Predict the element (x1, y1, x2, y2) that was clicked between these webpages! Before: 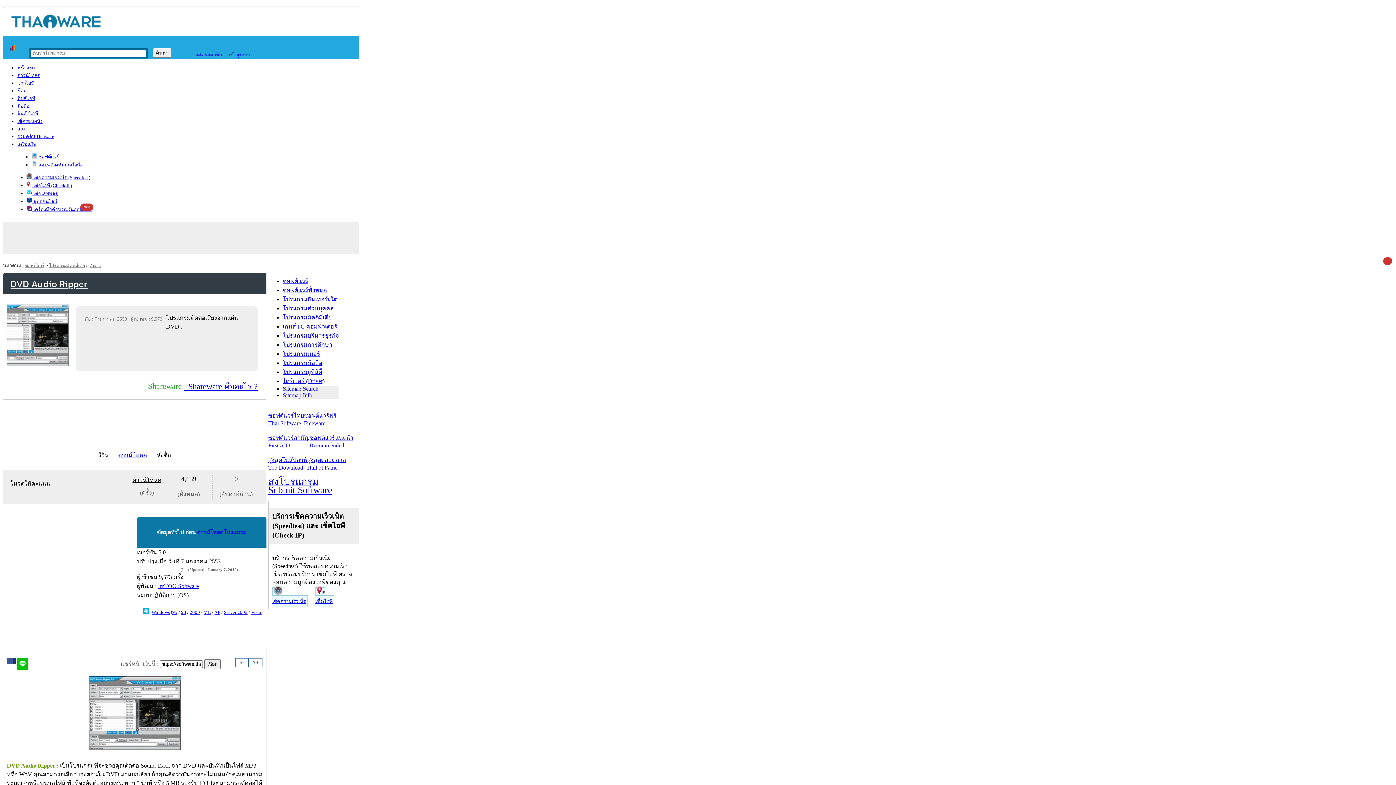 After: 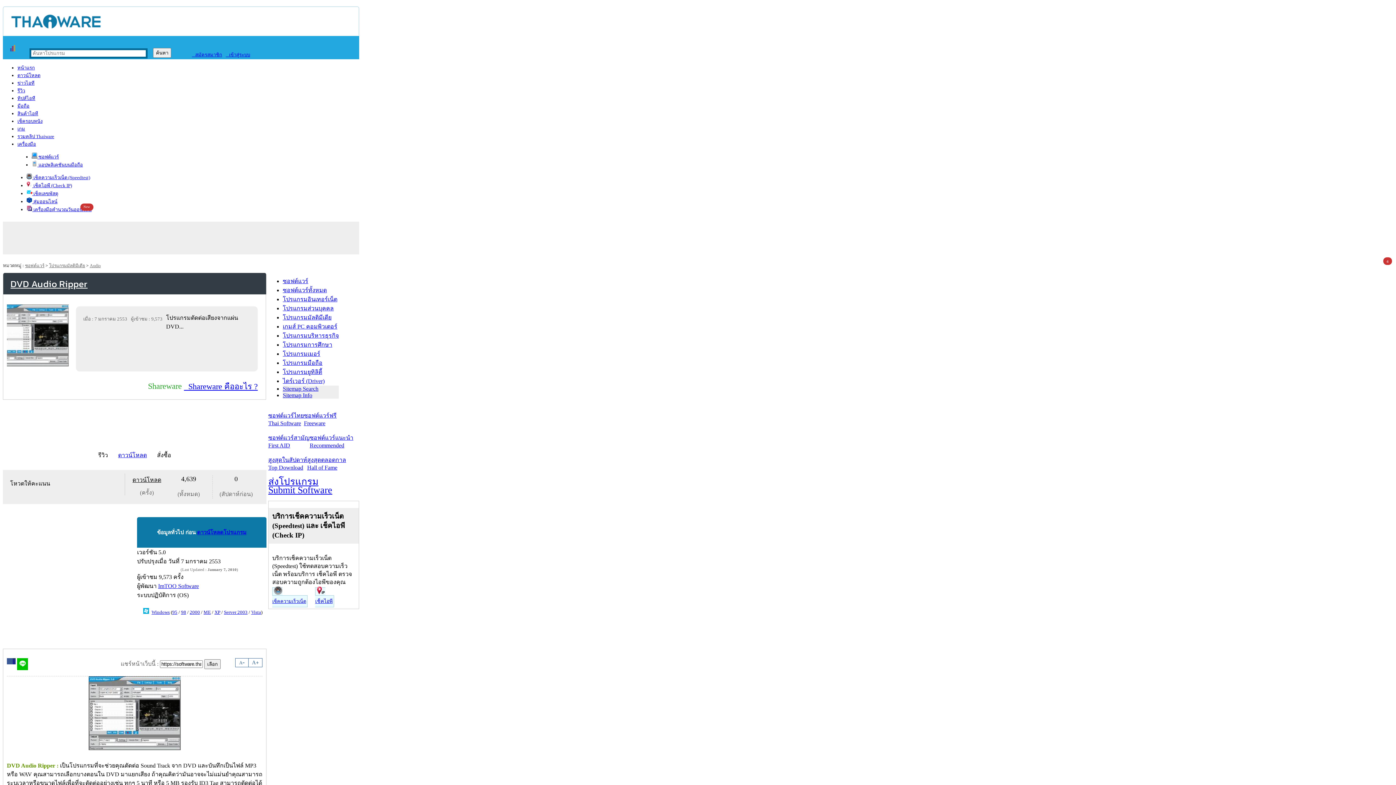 Action: label: Sitemap Search bbox: (282, 385, 318, 392)